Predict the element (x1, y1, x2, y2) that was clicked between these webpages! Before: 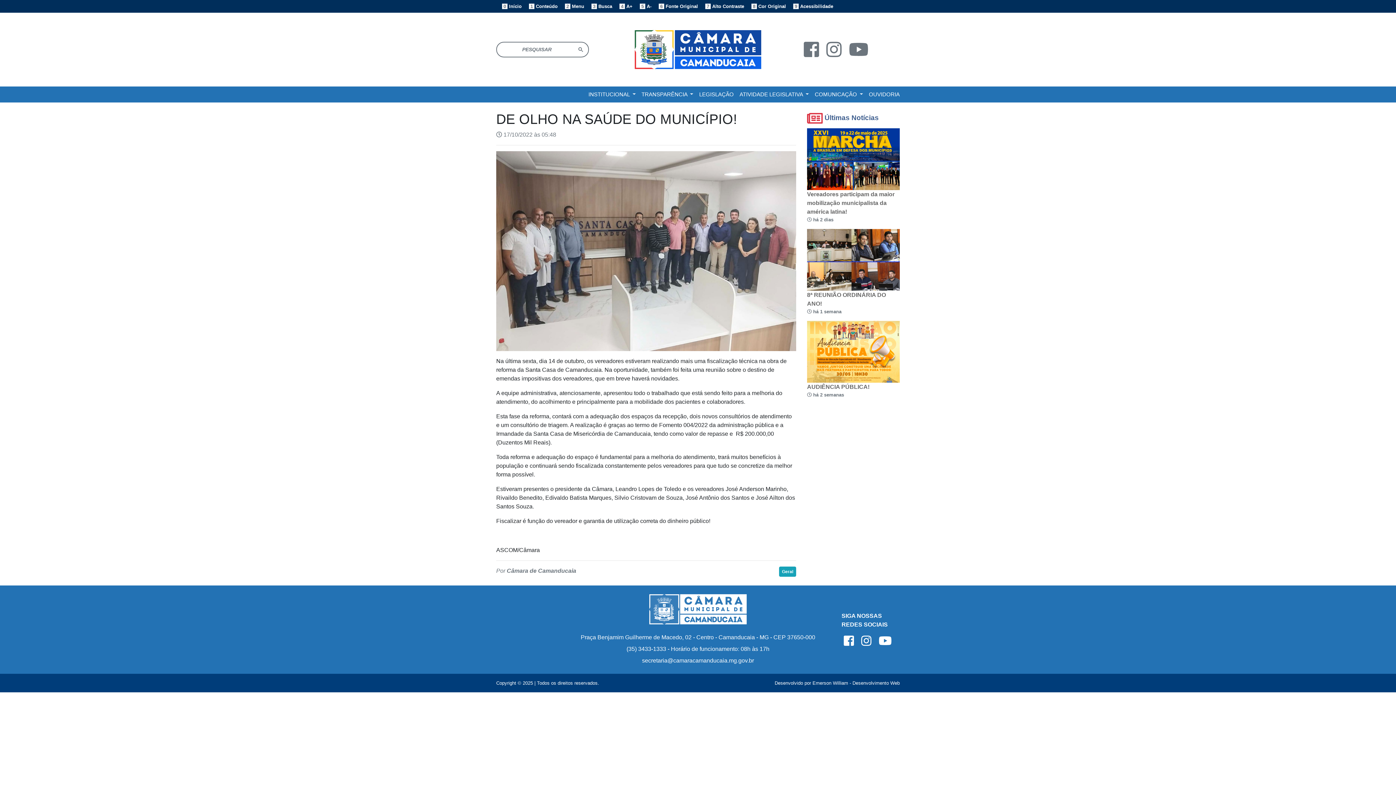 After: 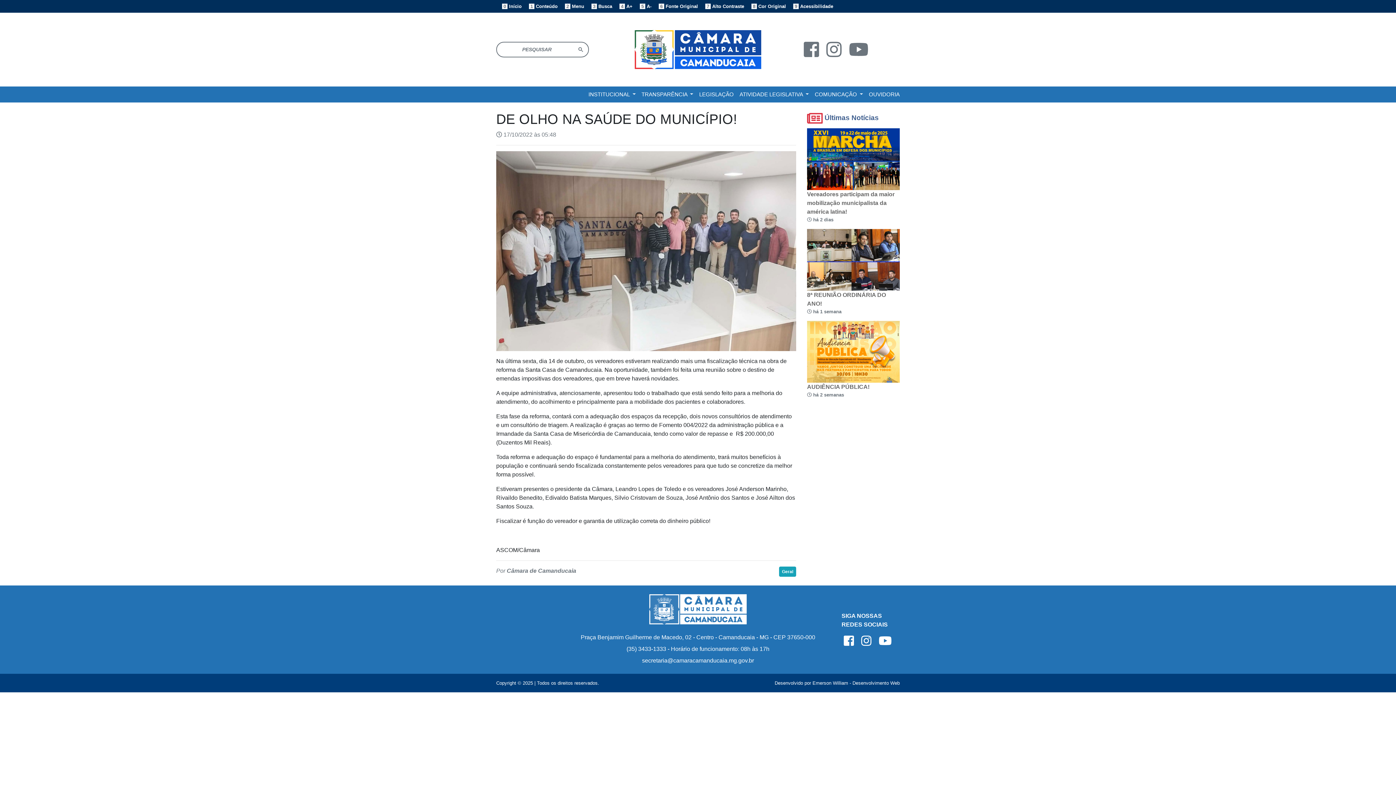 Action: bbox: (656, 3, 698, 9) label: 6 Fonte Original